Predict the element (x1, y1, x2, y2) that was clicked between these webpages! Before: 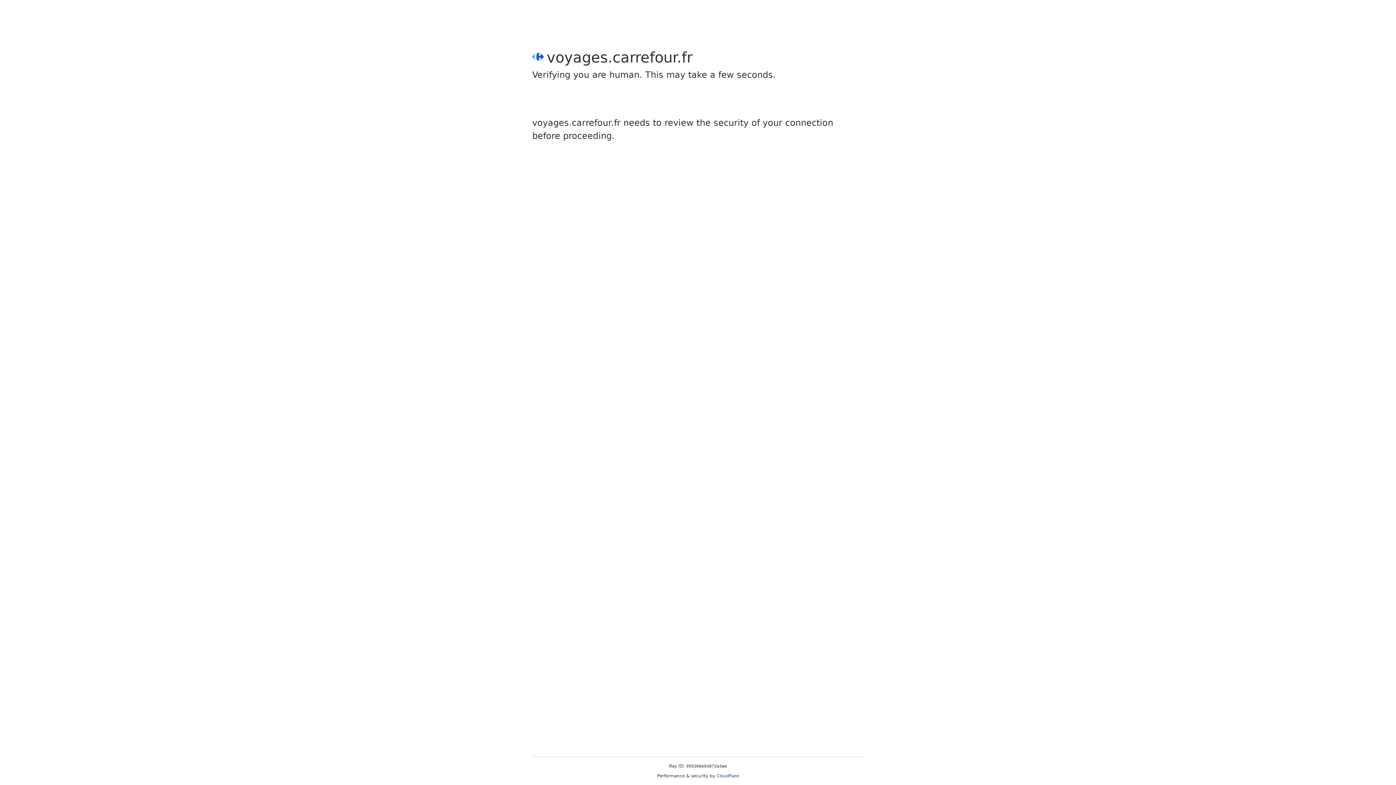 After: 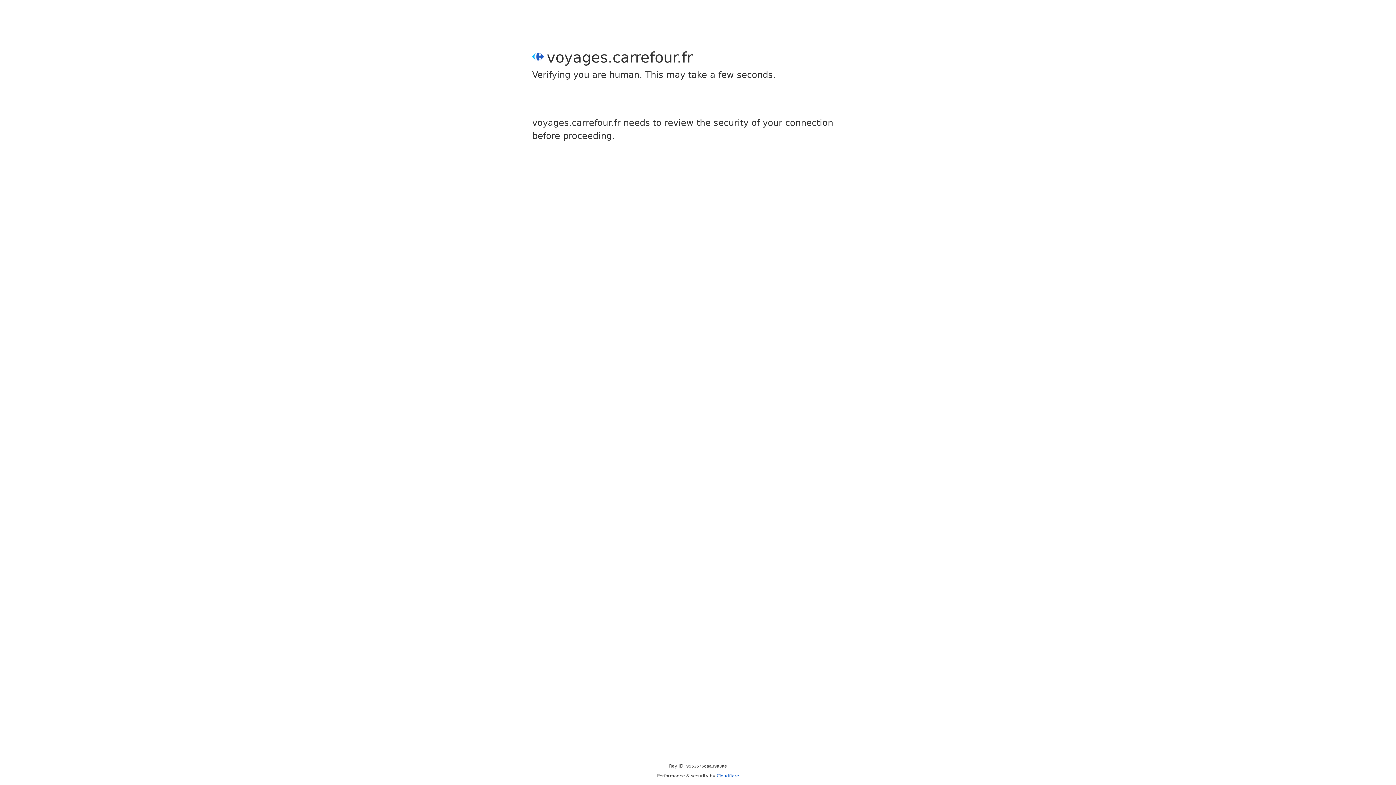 Action: label: Cloudflare bbox: (716, 773, 739, 778)